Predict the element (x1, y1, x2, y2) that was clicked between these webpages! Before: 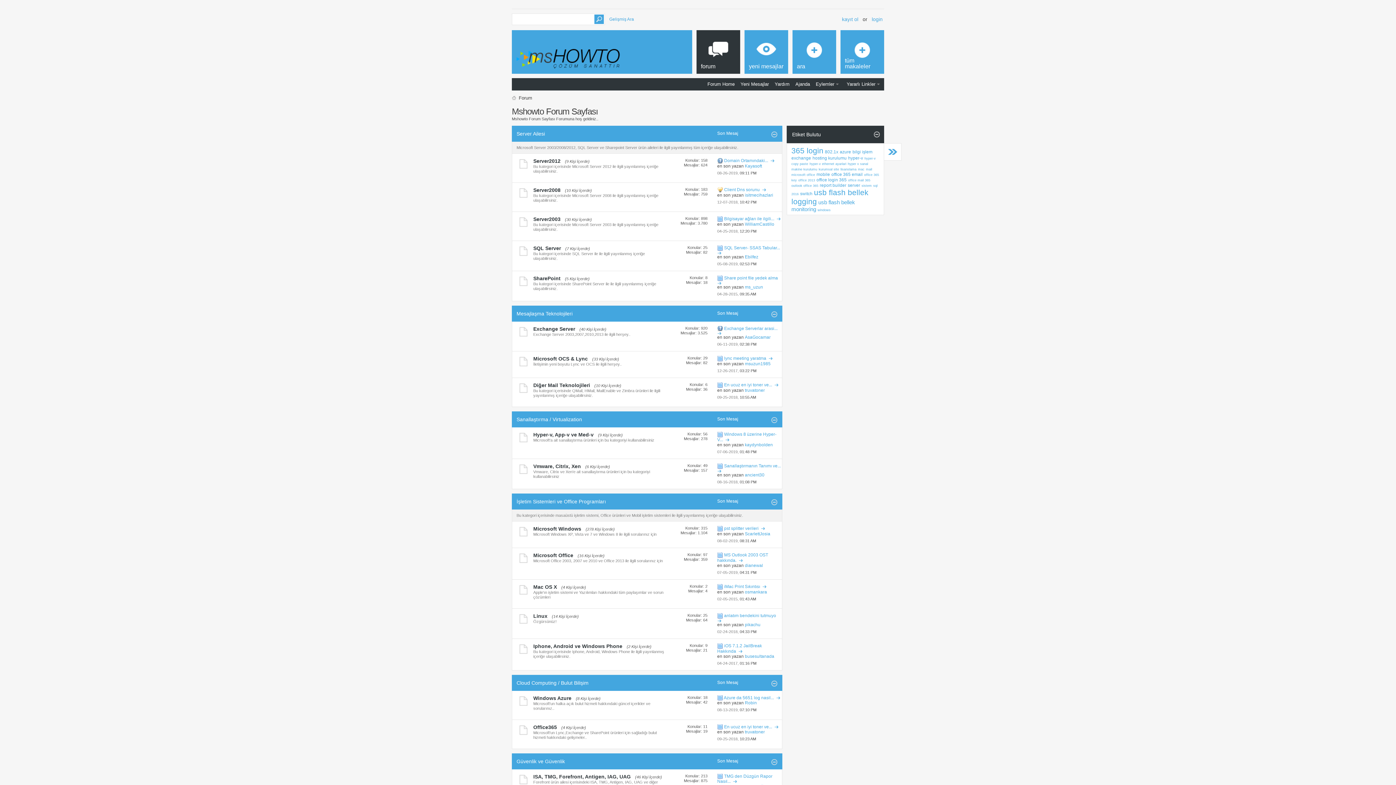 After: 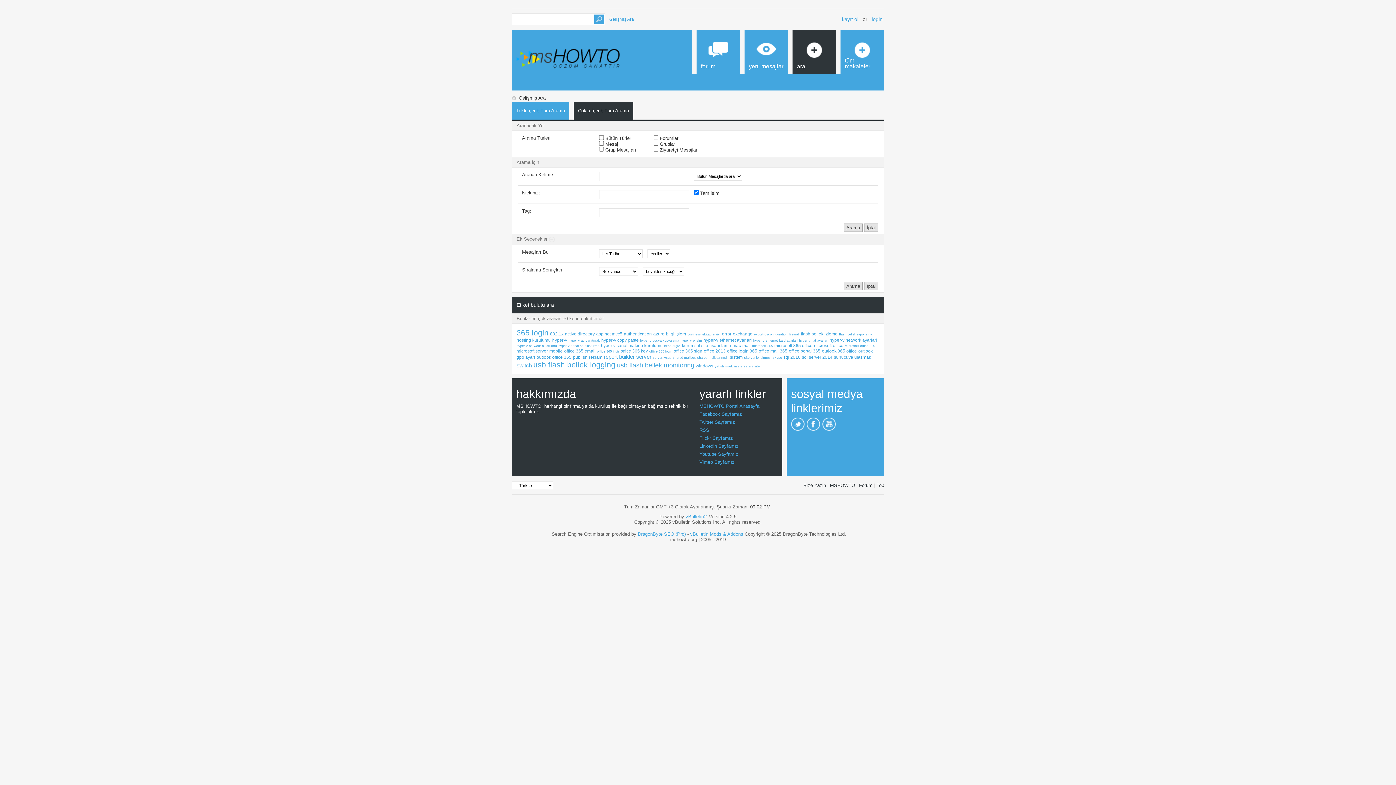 Action: label: ara bbox: (792, 30, 836, 73)